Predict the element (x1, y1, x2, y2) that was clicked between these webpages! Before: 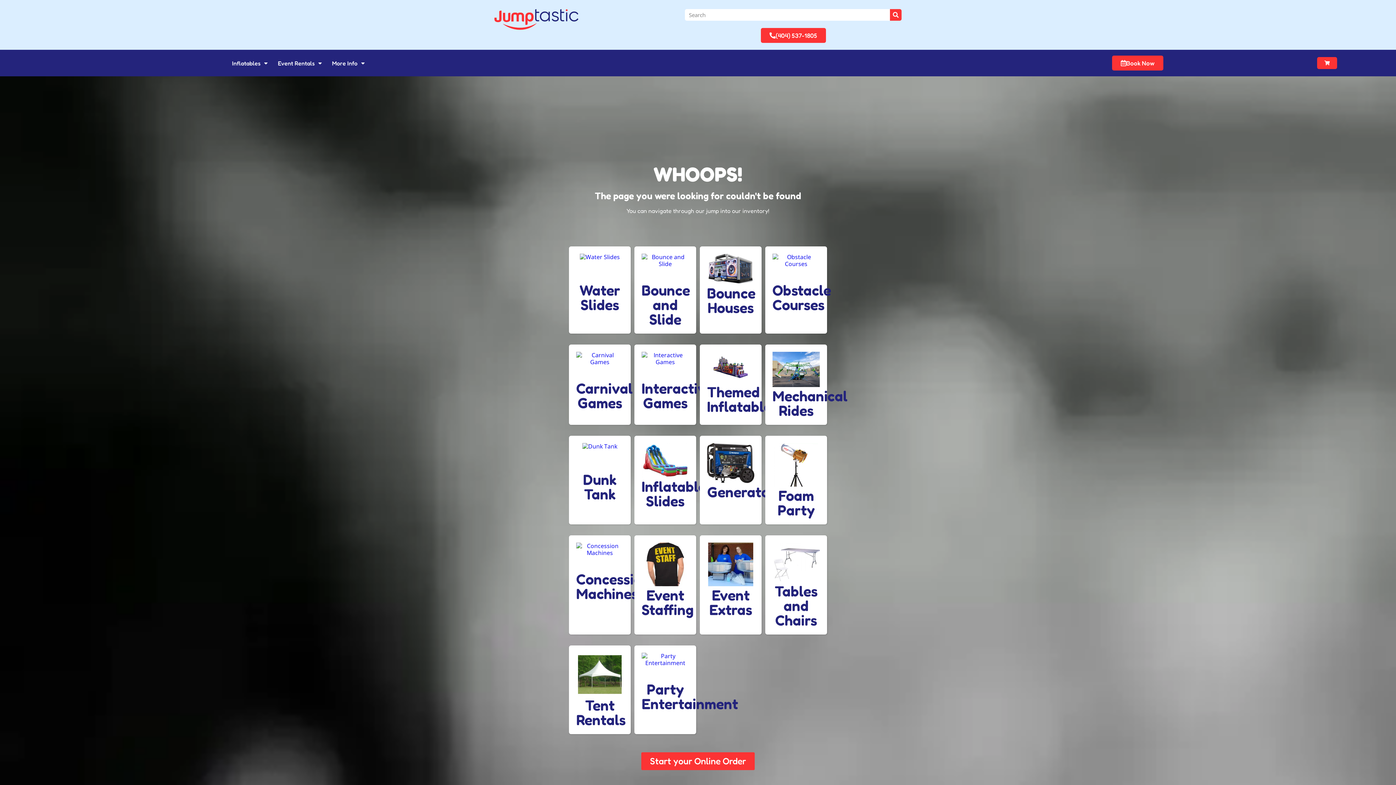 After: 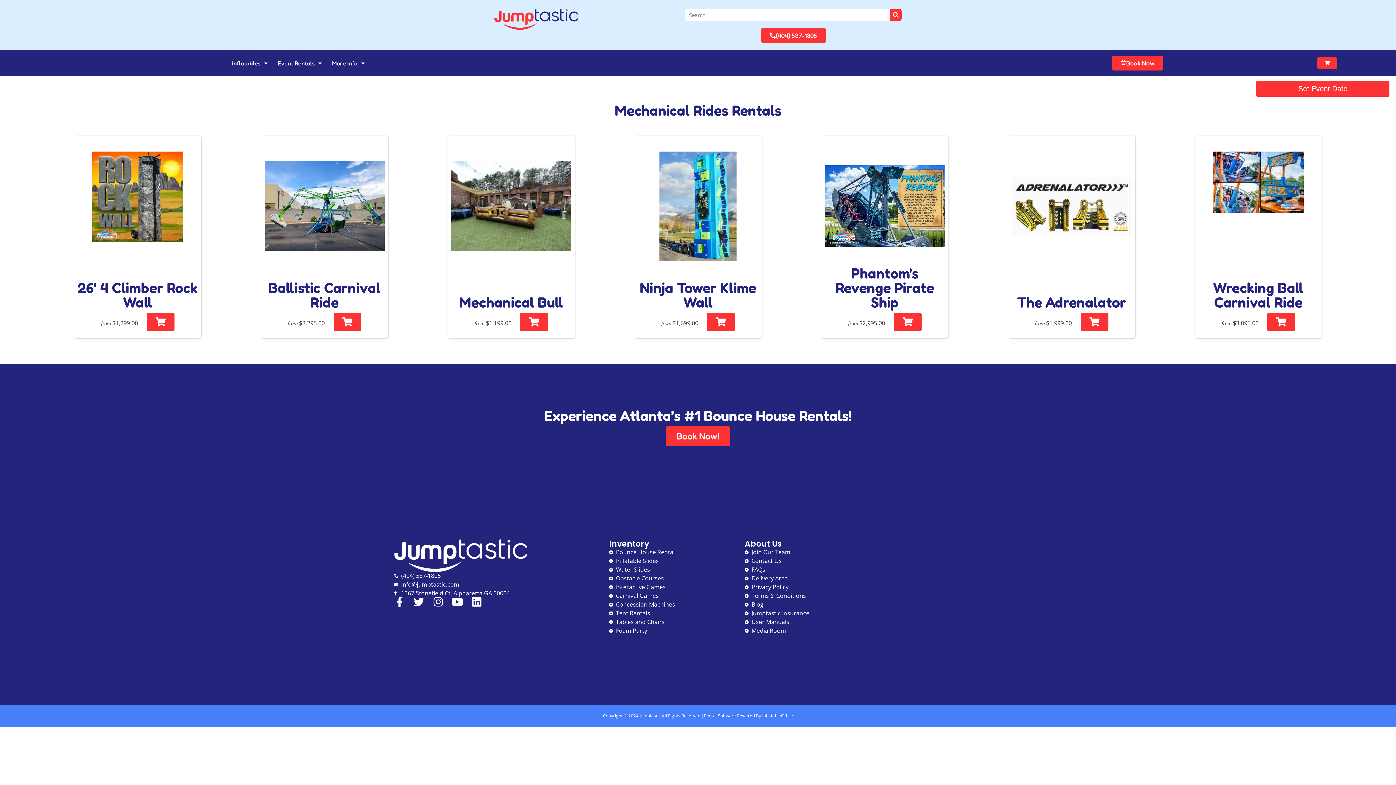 Action: bbox: (772, 351, 820, 388)